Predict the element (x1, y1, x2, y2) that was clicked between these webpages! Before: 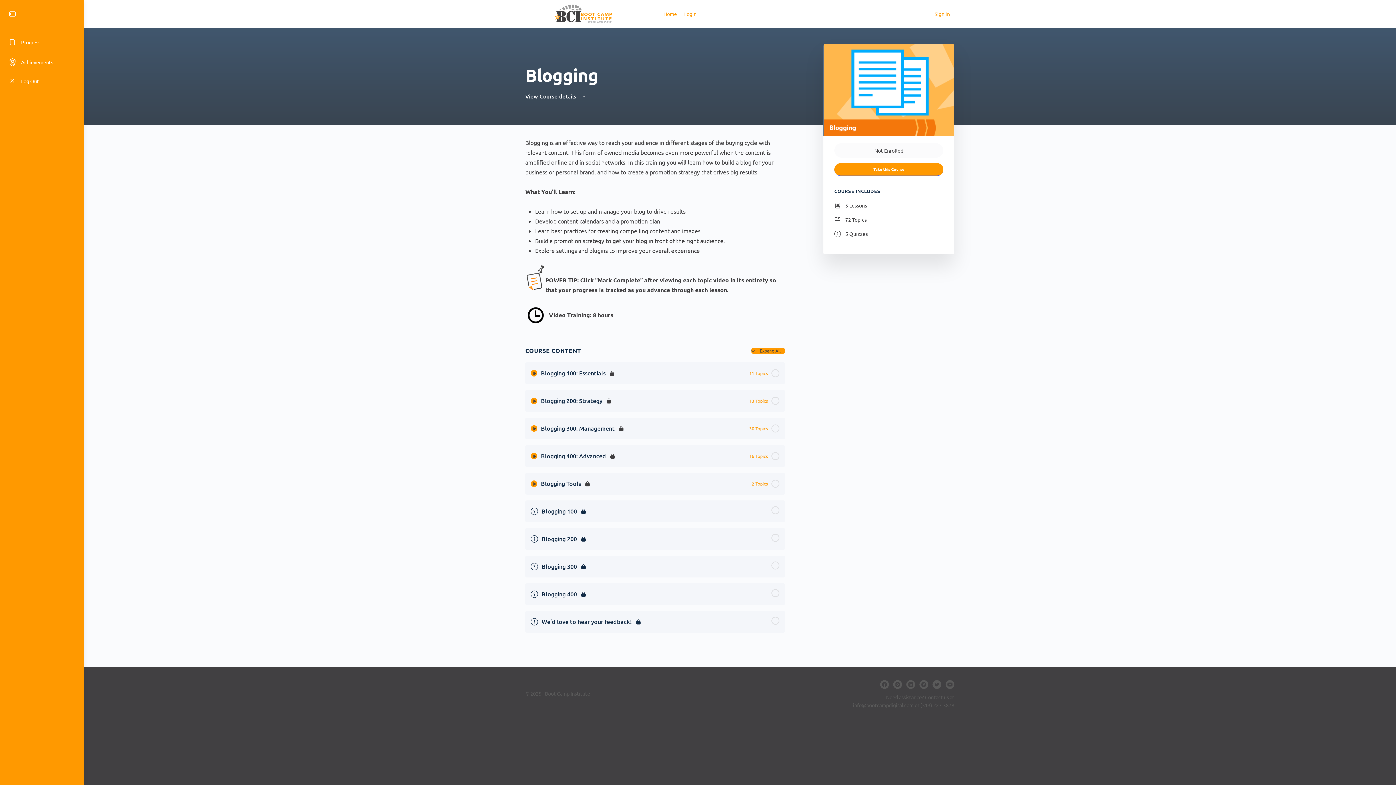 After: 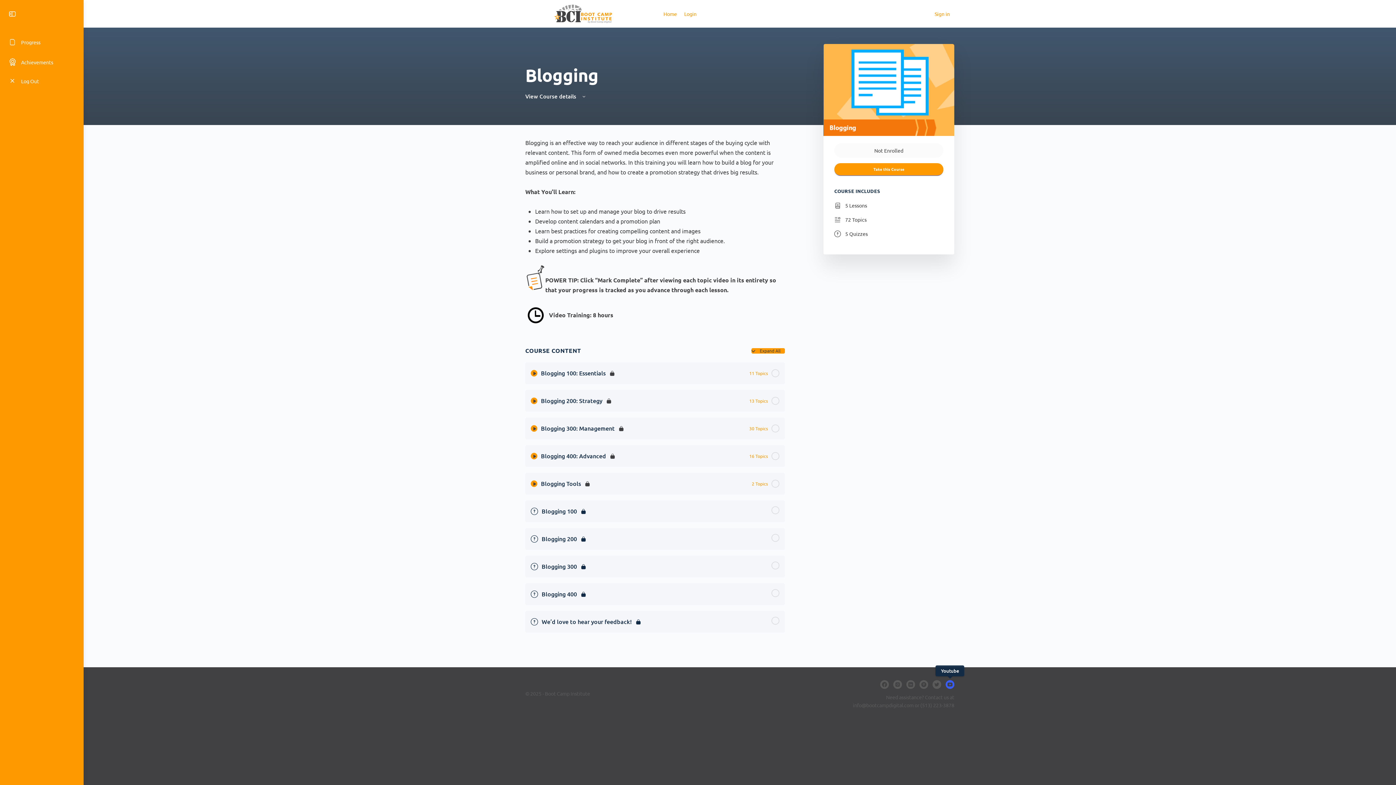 Action: bbox: (945, 680, 954, 689)